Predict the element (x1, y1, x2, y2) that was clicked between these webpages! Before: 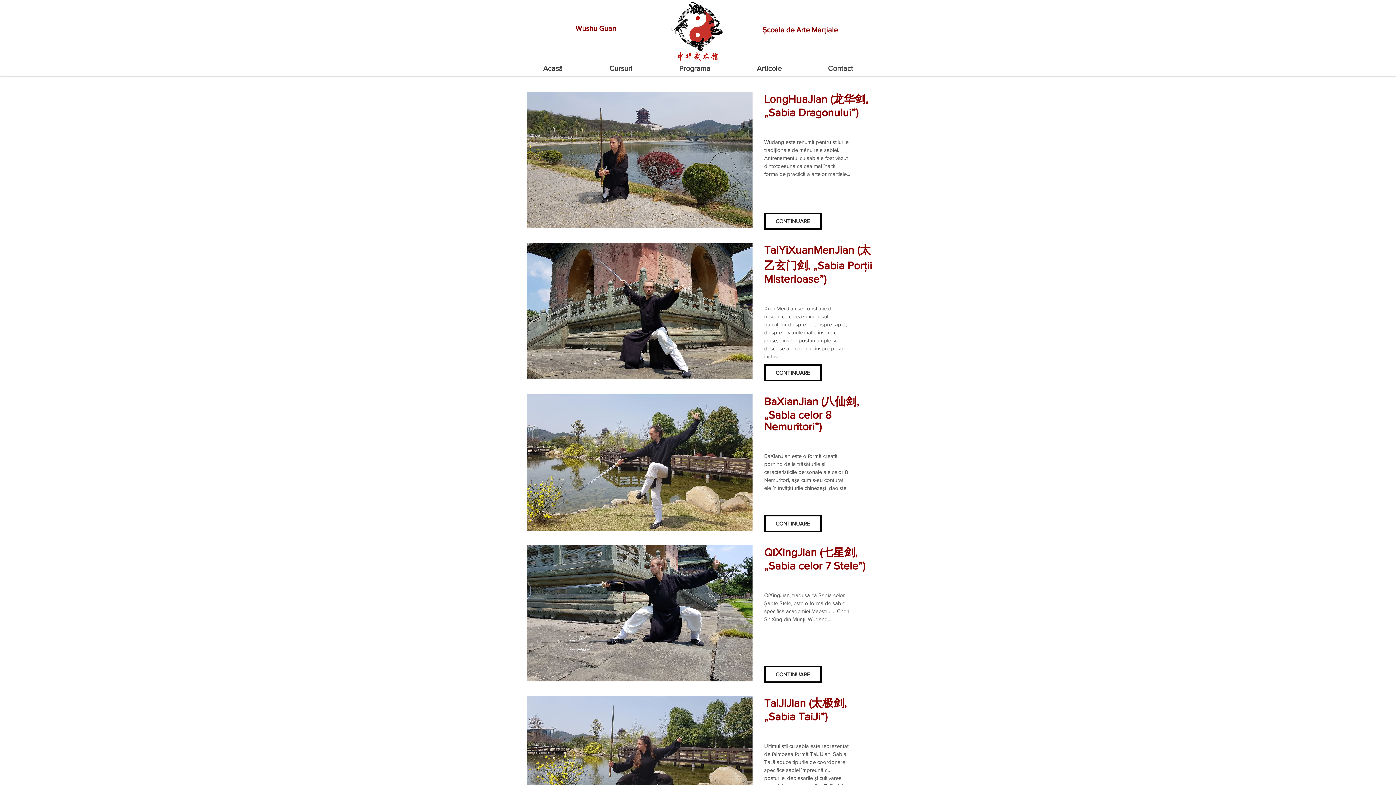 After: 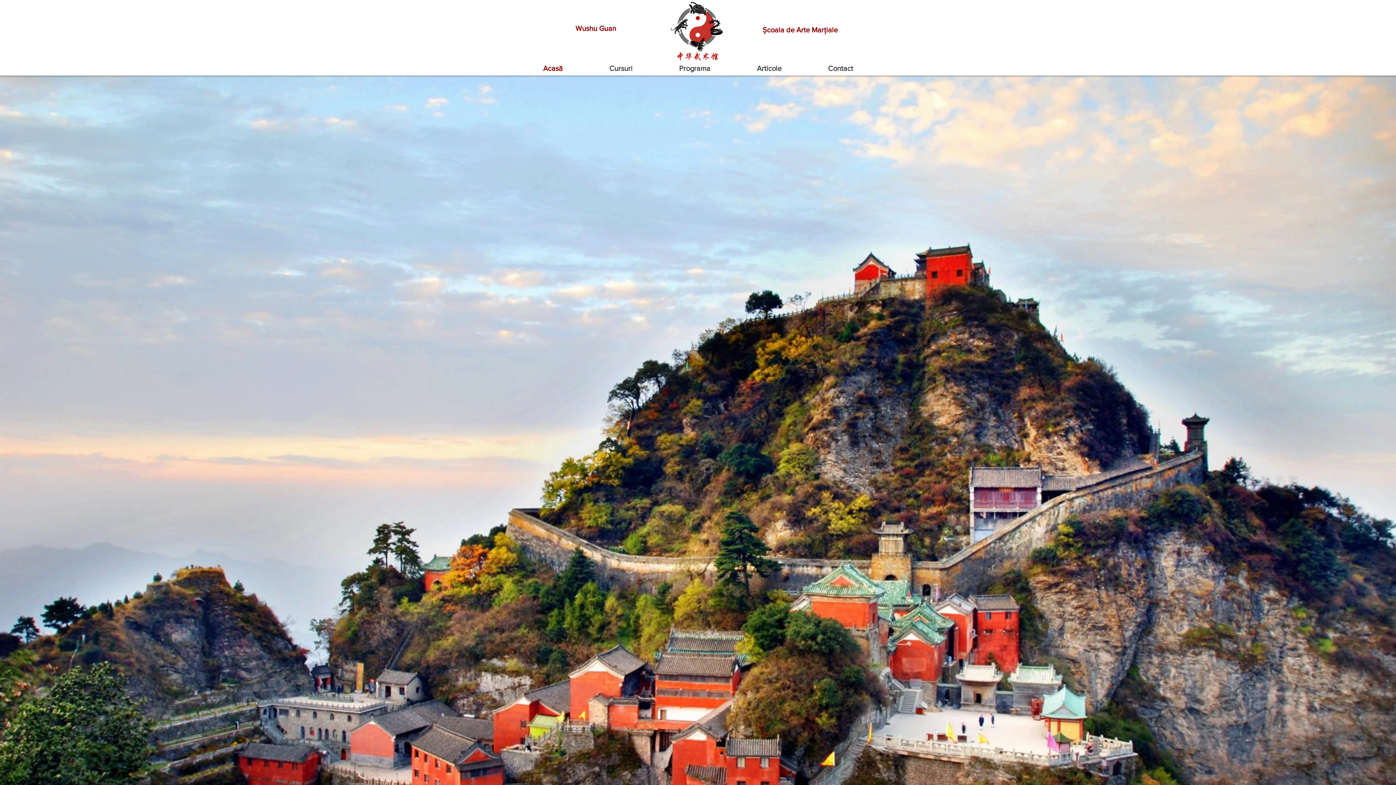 Action: label: Acasă bbox: (520, 61, 586, 75)